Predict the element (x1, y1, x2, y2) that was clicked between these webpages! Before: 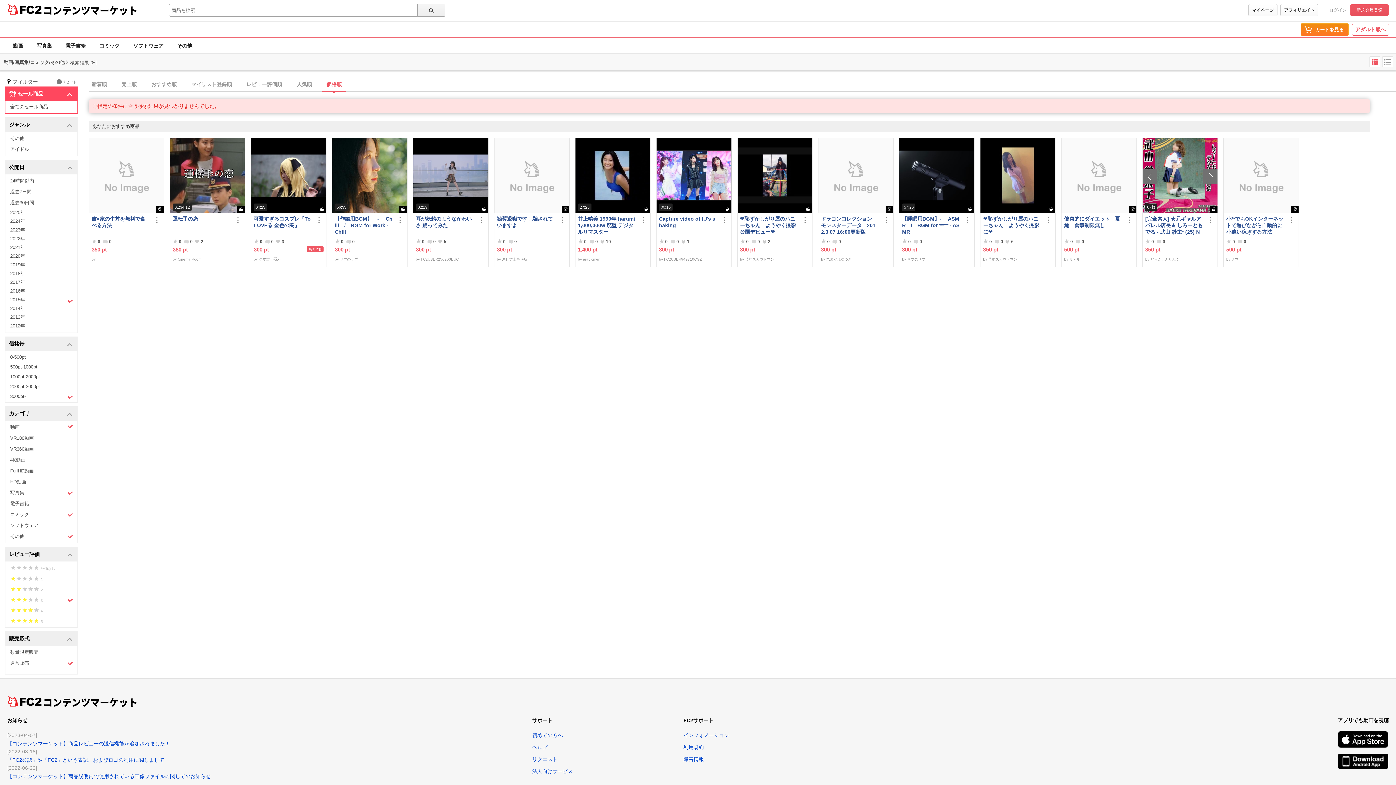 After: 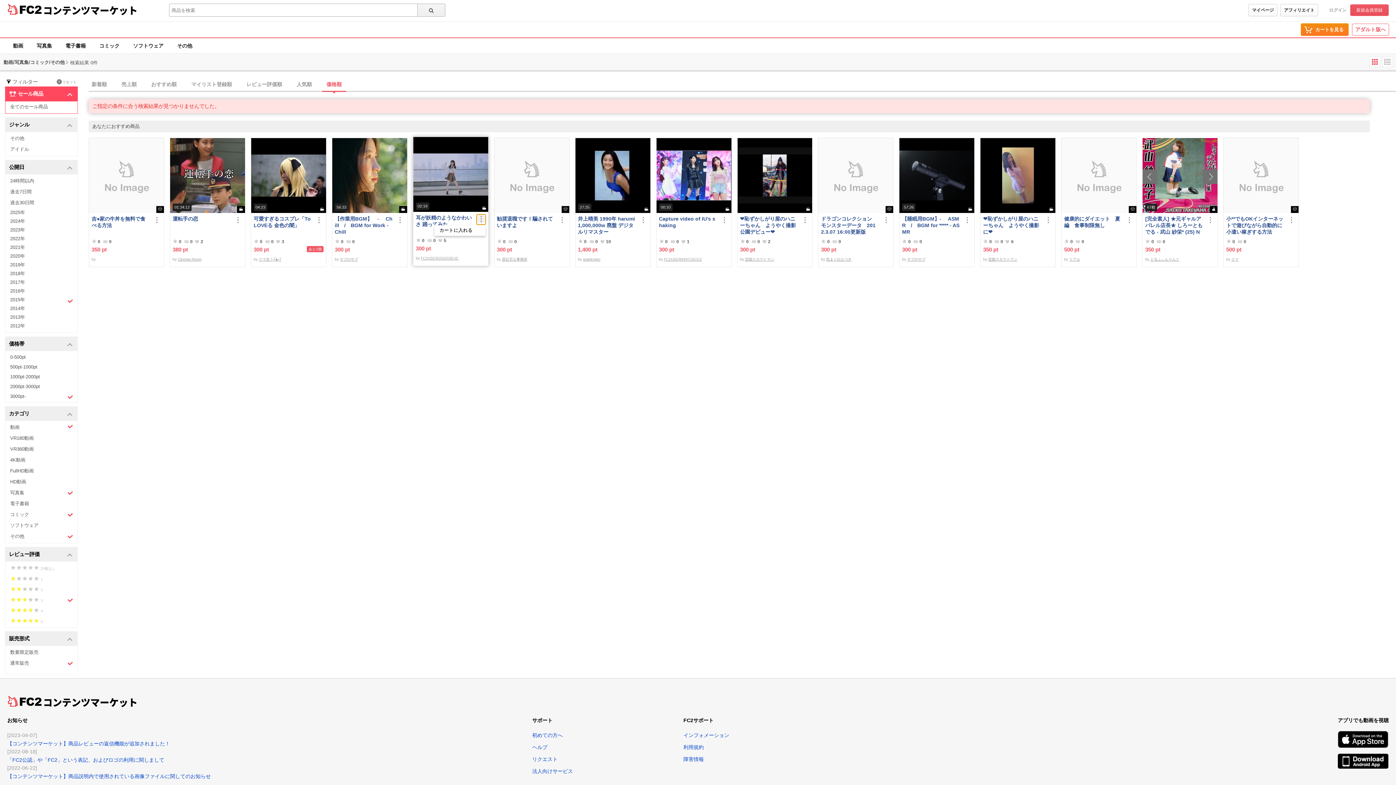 Action: bbox: (476, 215, 485, 224)